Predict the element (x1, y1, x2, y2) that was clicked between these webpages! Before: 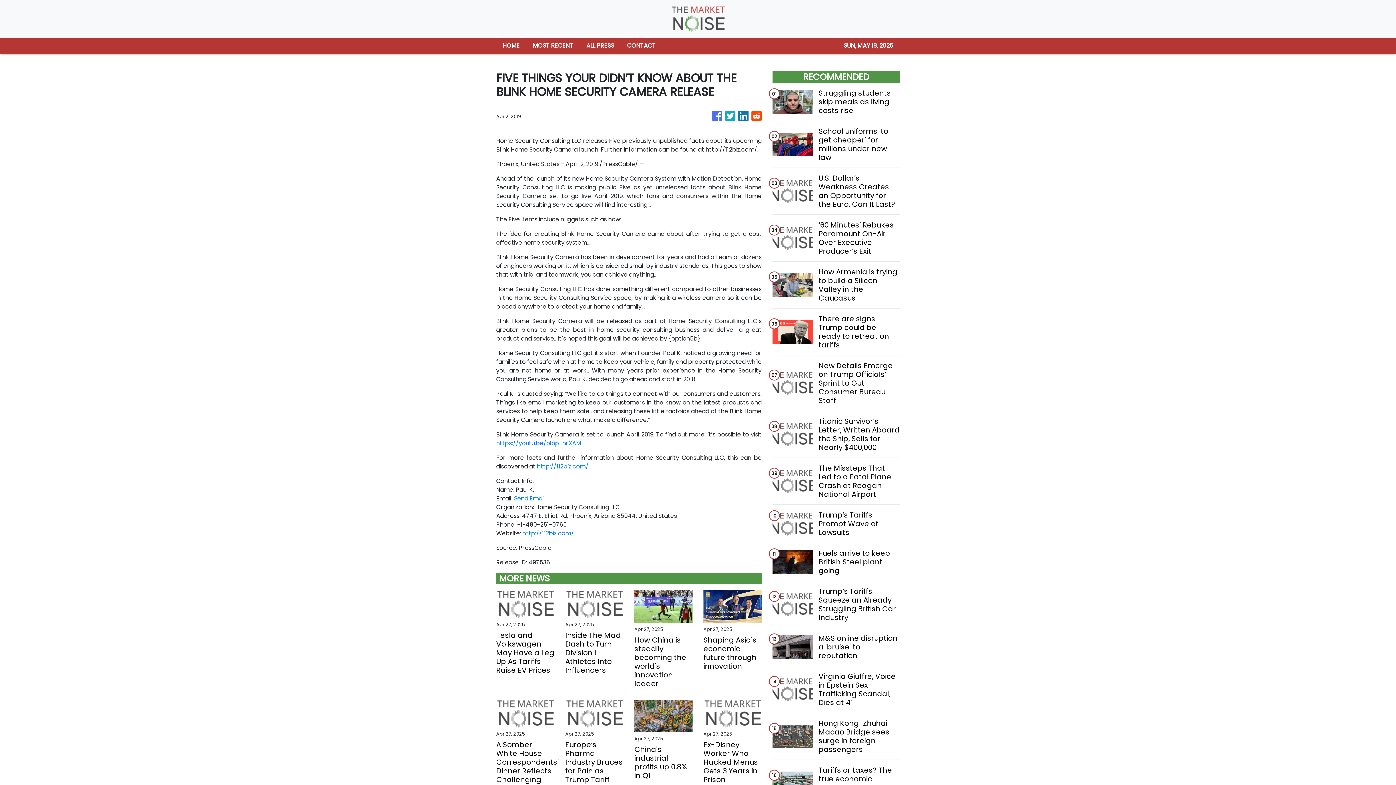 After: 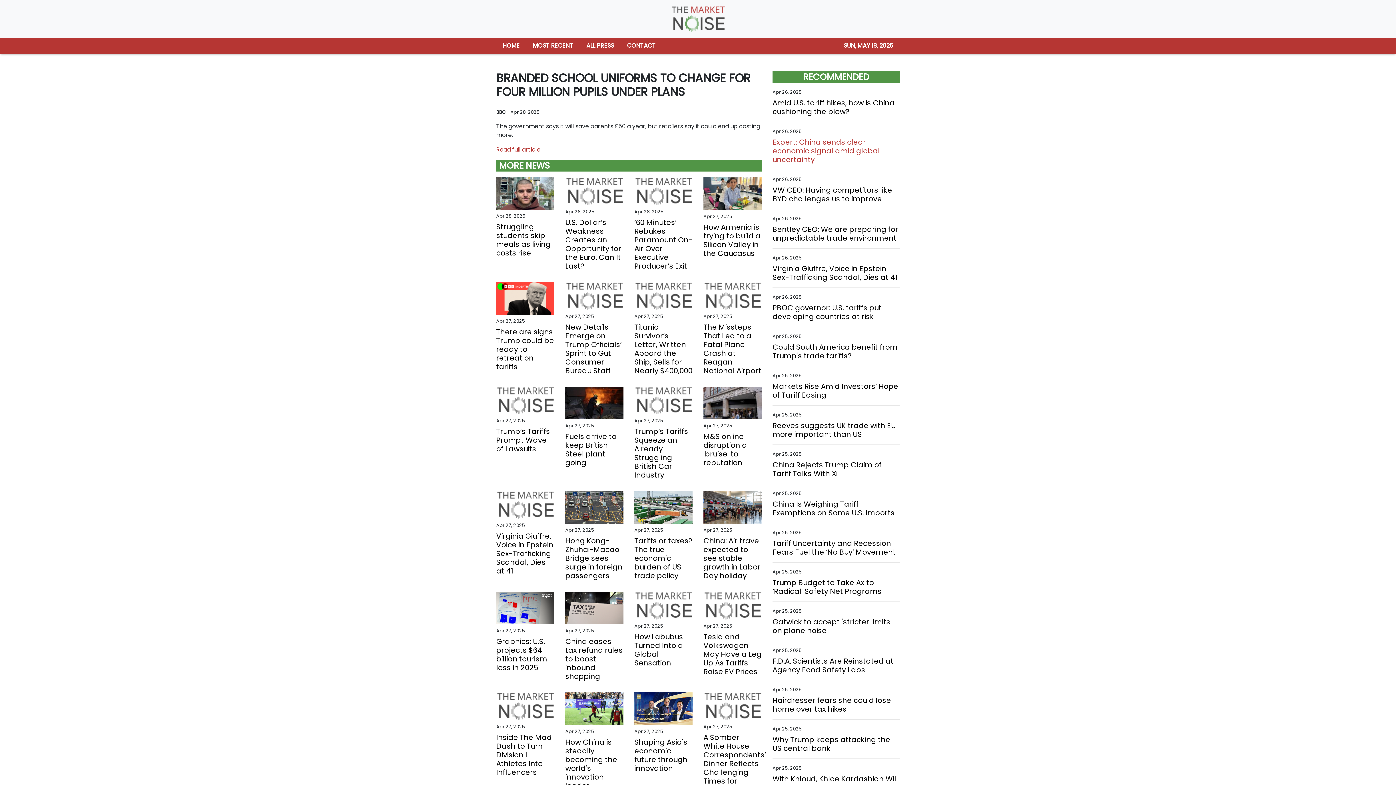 Action: label: School uniforms 'to get cheaper' for millions under new law bbox: (818, 126, 899, 161)